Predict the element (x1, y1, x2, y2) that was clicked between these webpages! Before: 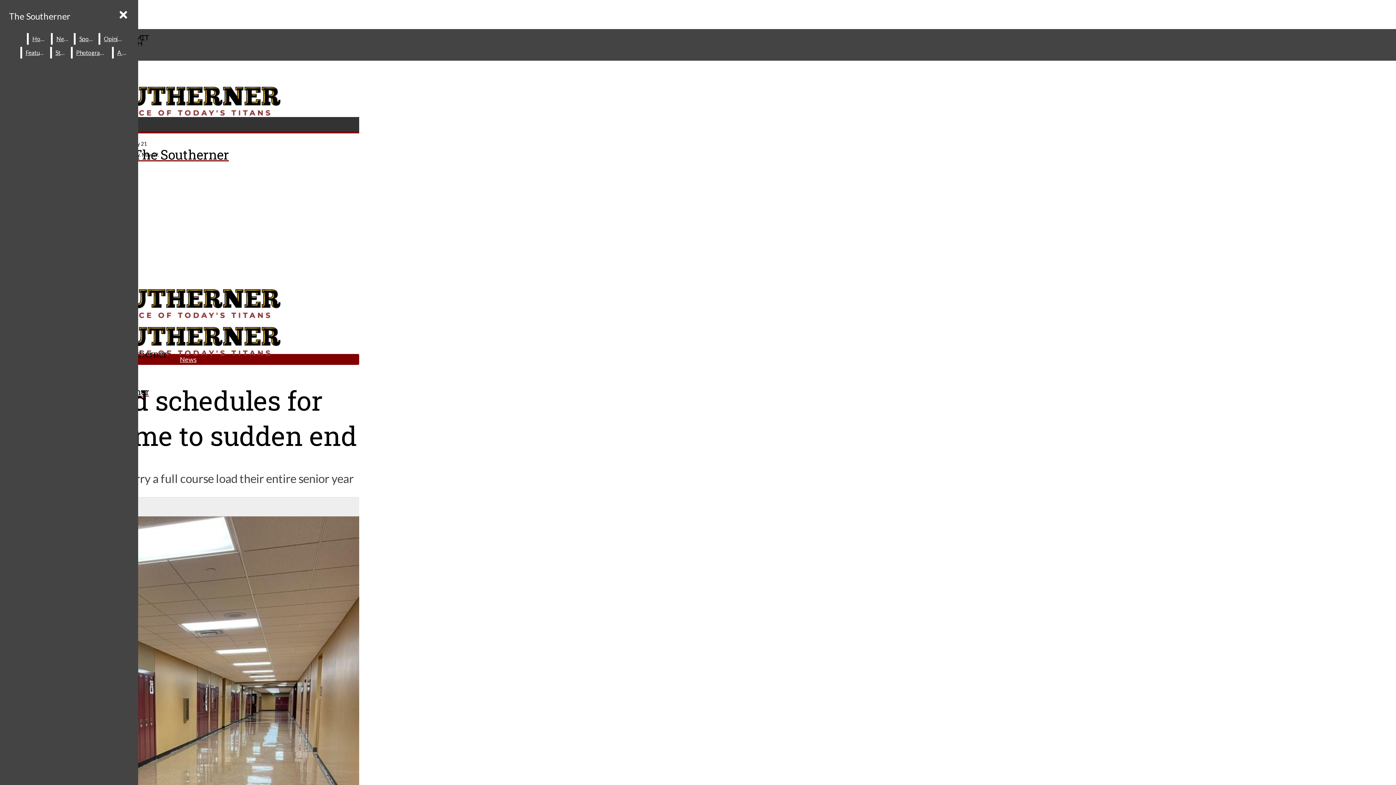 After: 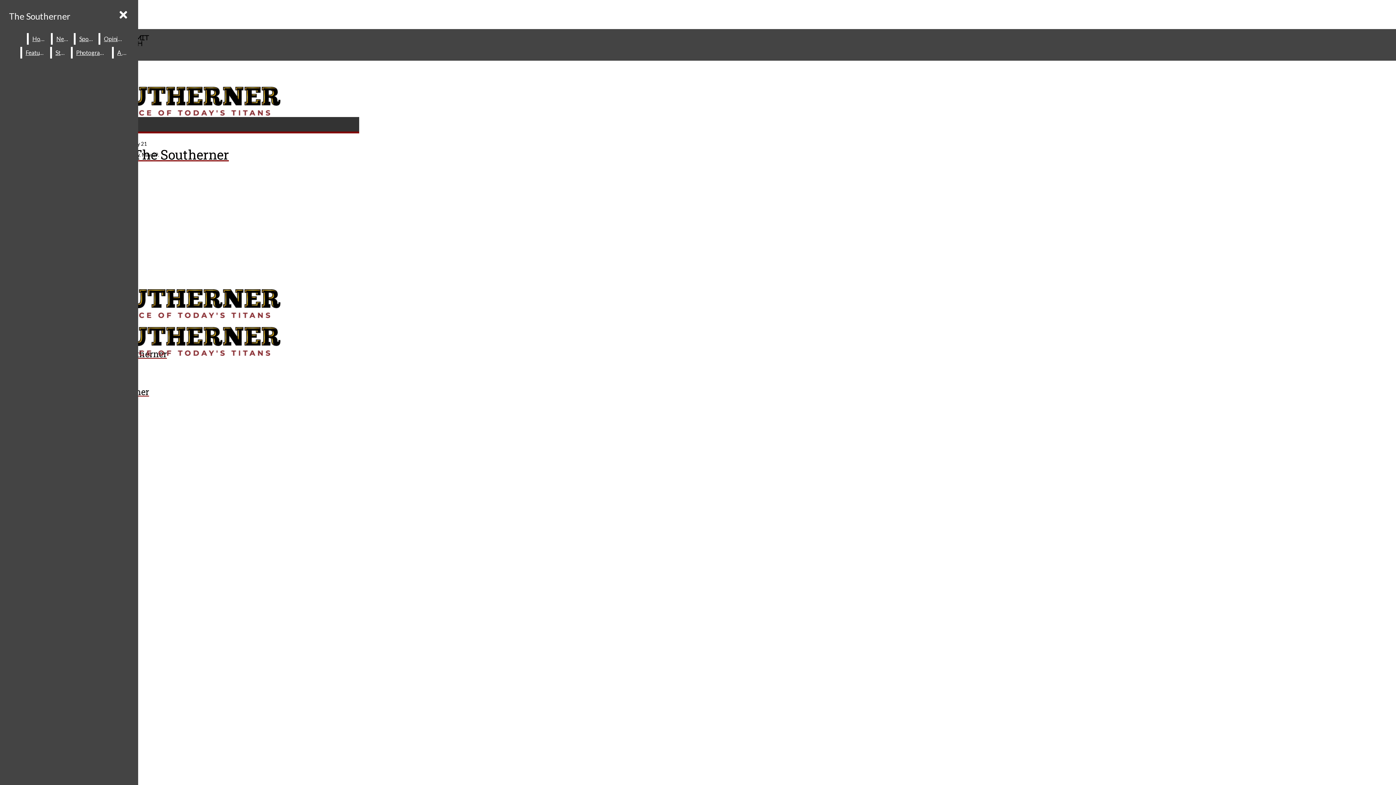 Action: bbox: (75, 33, 97, 44) label: Sports